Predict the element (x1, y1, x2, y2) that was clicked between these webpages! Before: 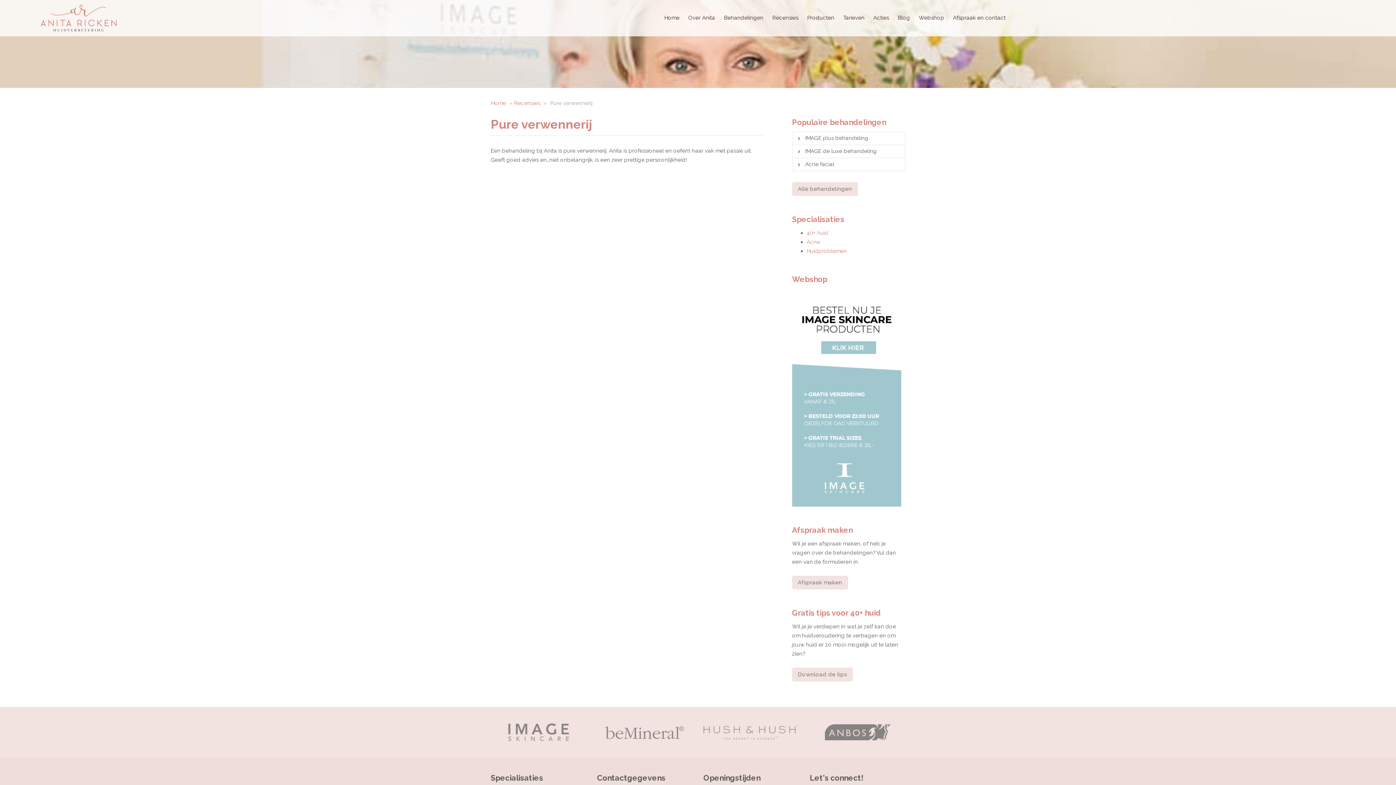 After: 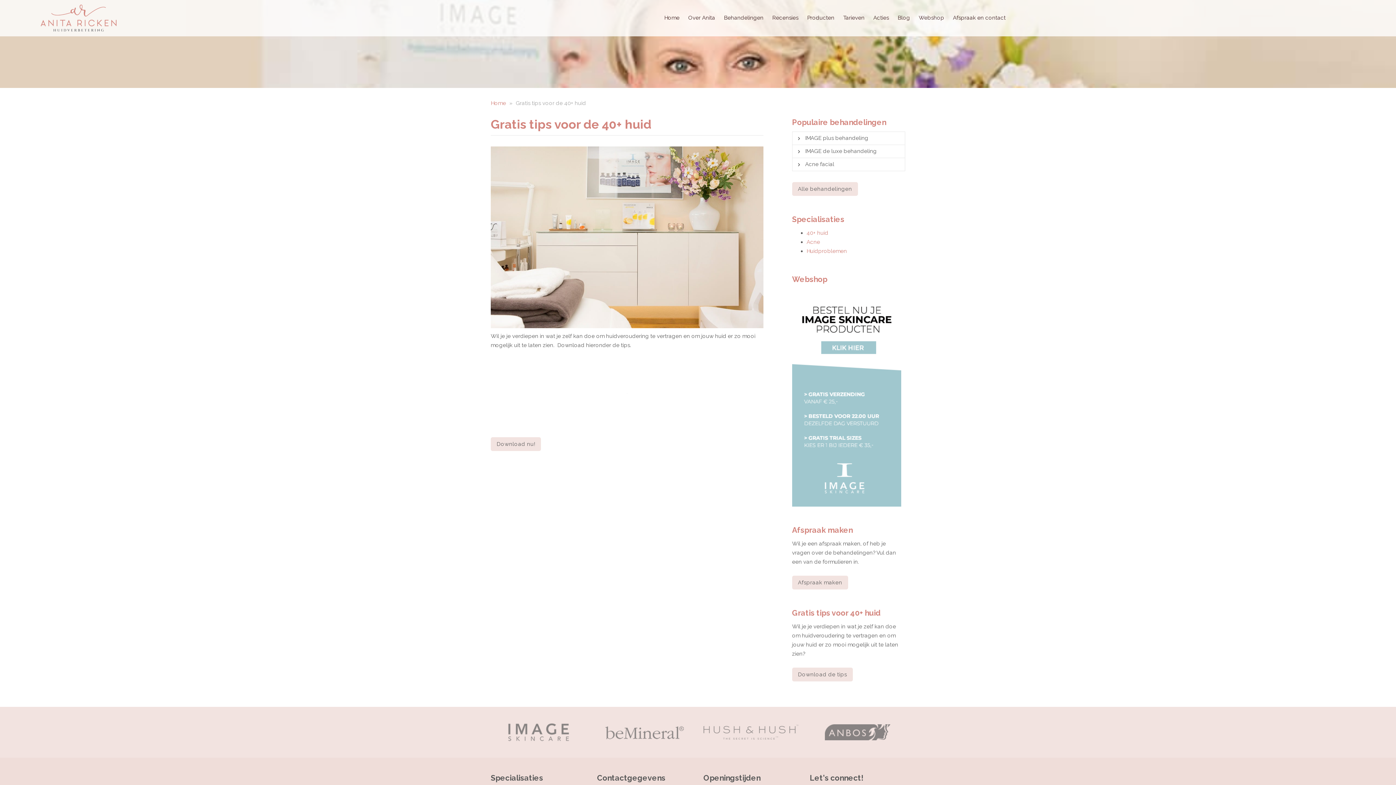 Action: bbox: (792, 668, 853, 681) label: Download de tips